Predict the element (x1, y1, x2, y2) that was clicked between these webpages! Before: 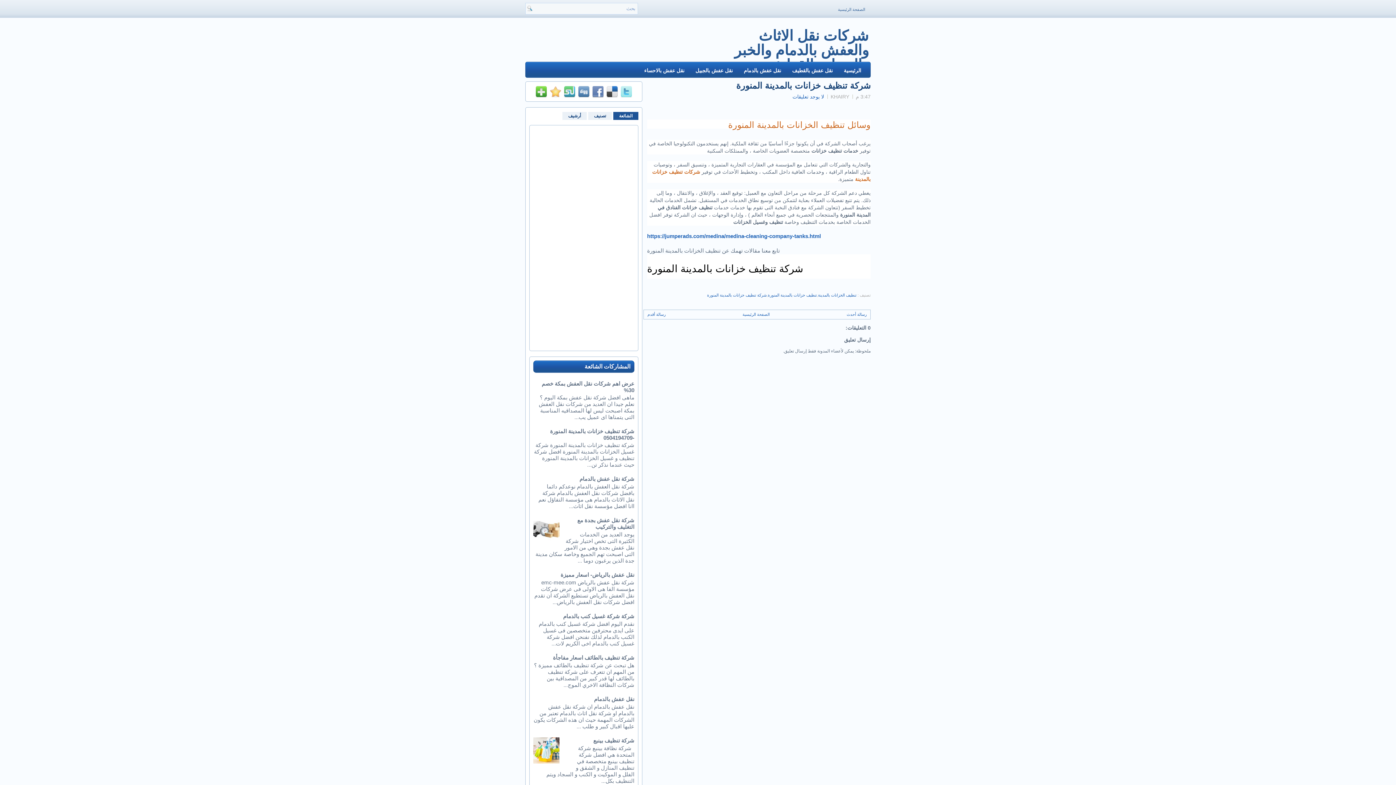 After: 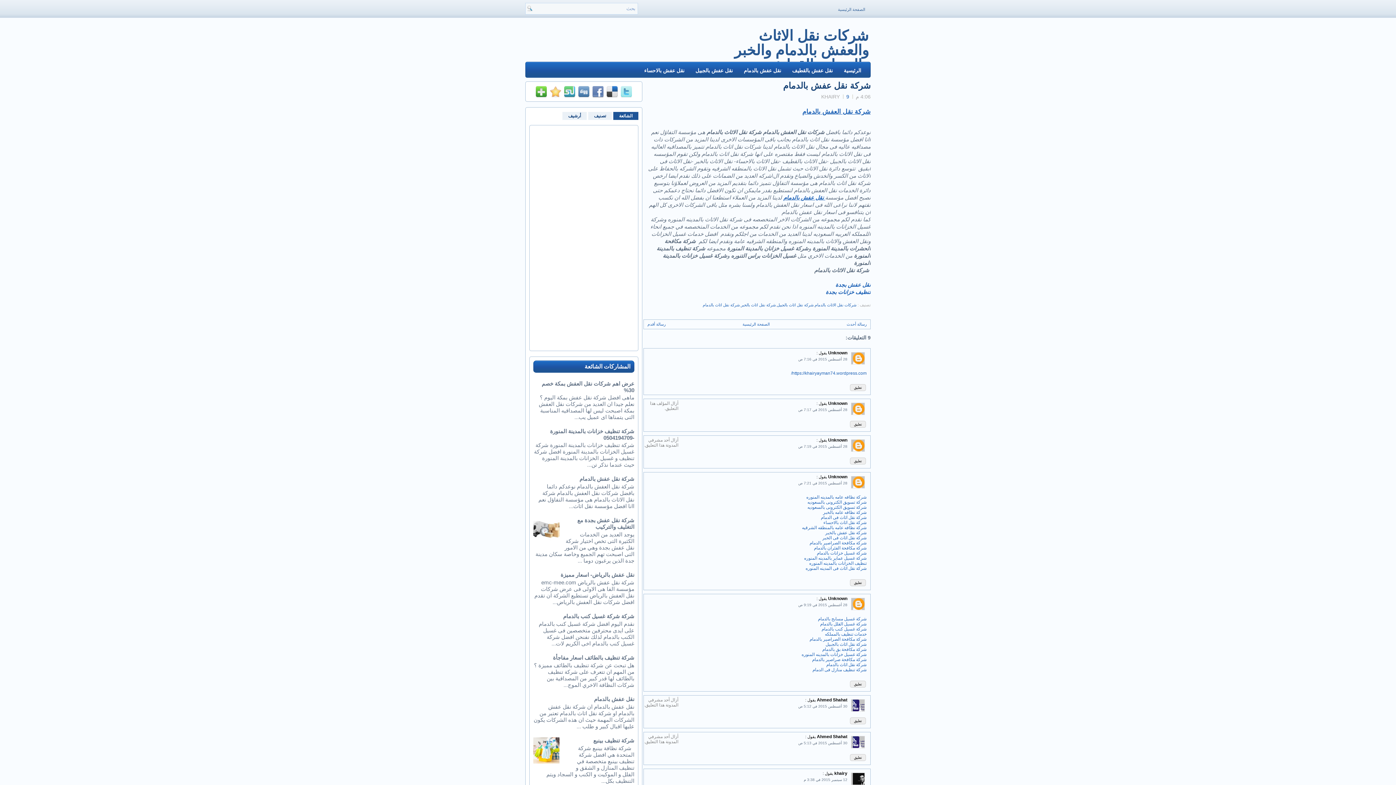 Action: label: شركة نقل عفش بالدمام bbox: (579, 475, 634, 482)